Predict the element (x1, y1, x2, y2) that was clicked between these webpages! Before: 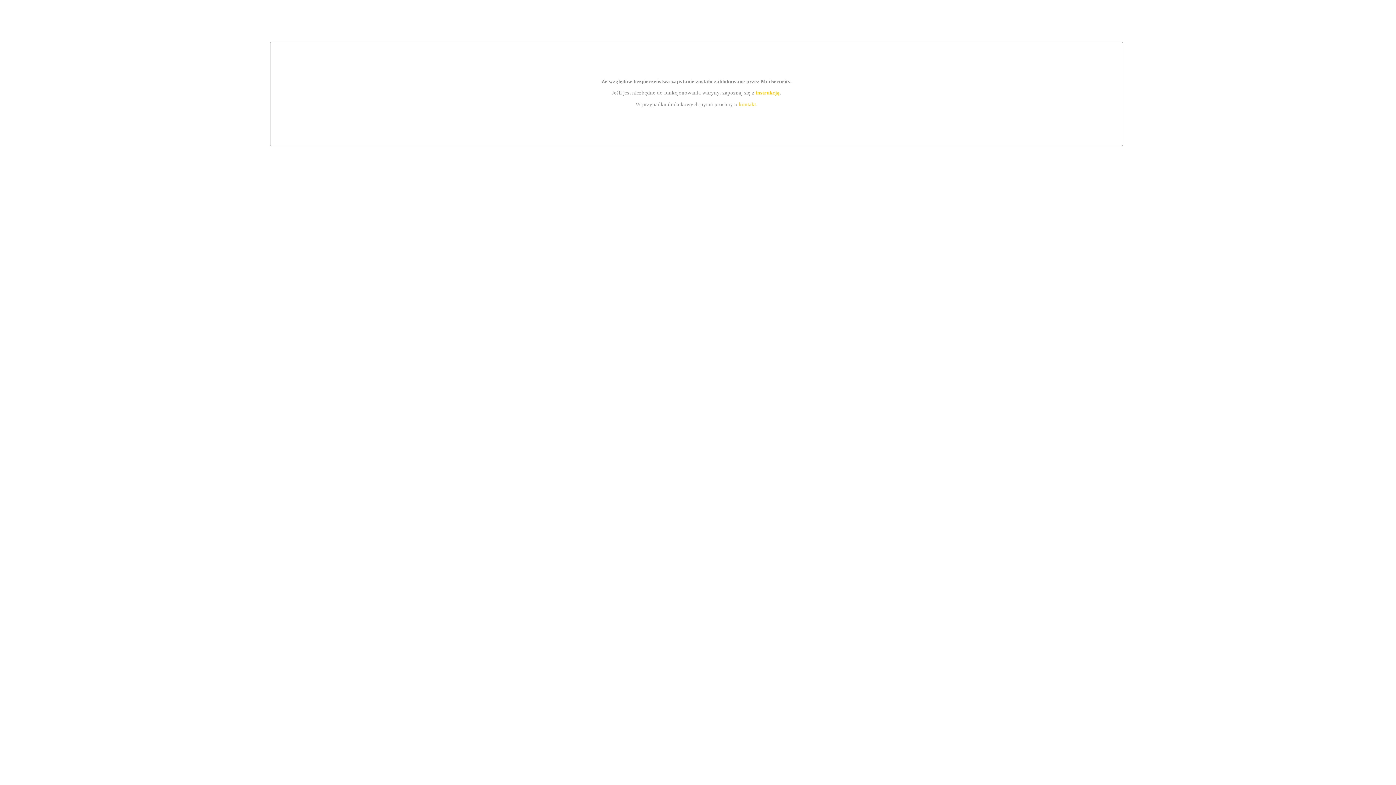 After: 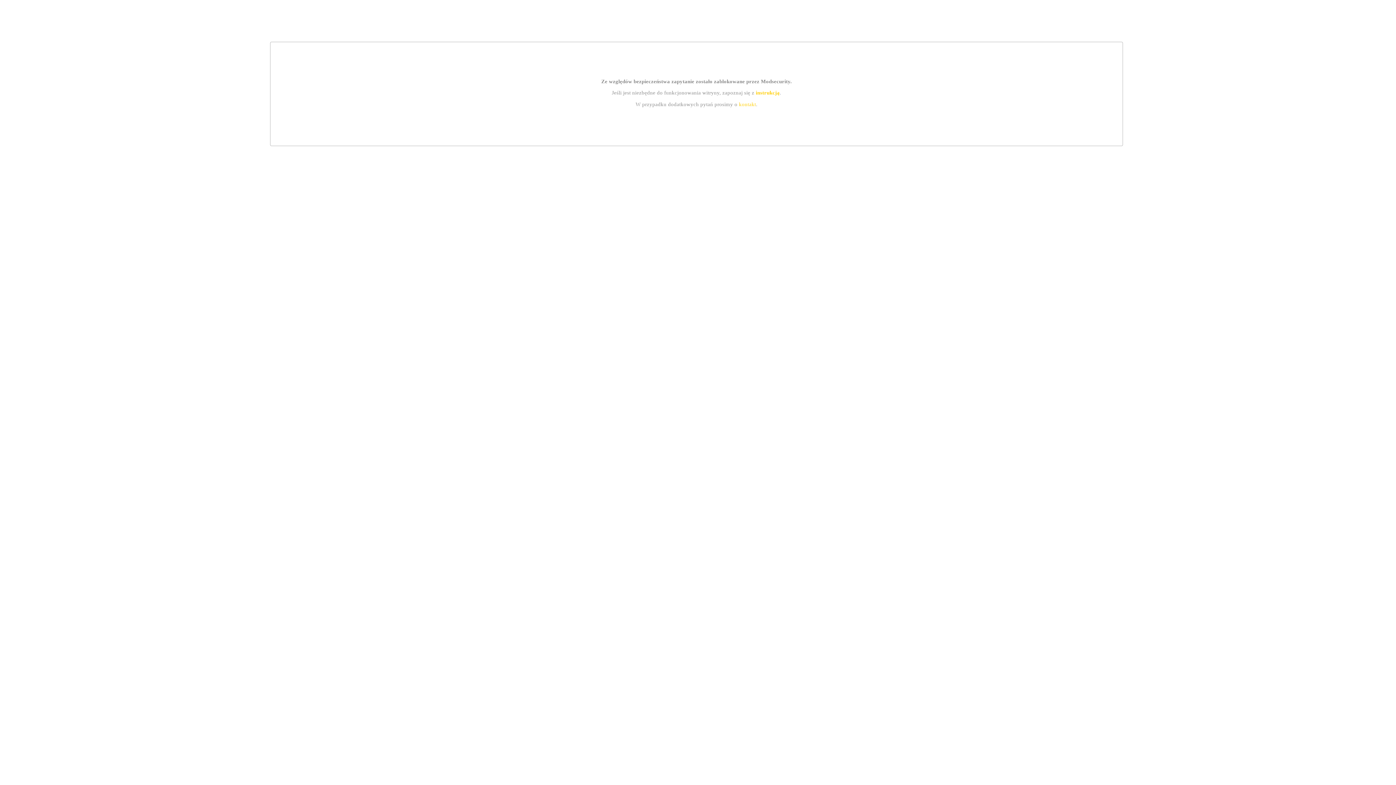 Action: label: instrukcją bbox: (755, 89, 779, 95)